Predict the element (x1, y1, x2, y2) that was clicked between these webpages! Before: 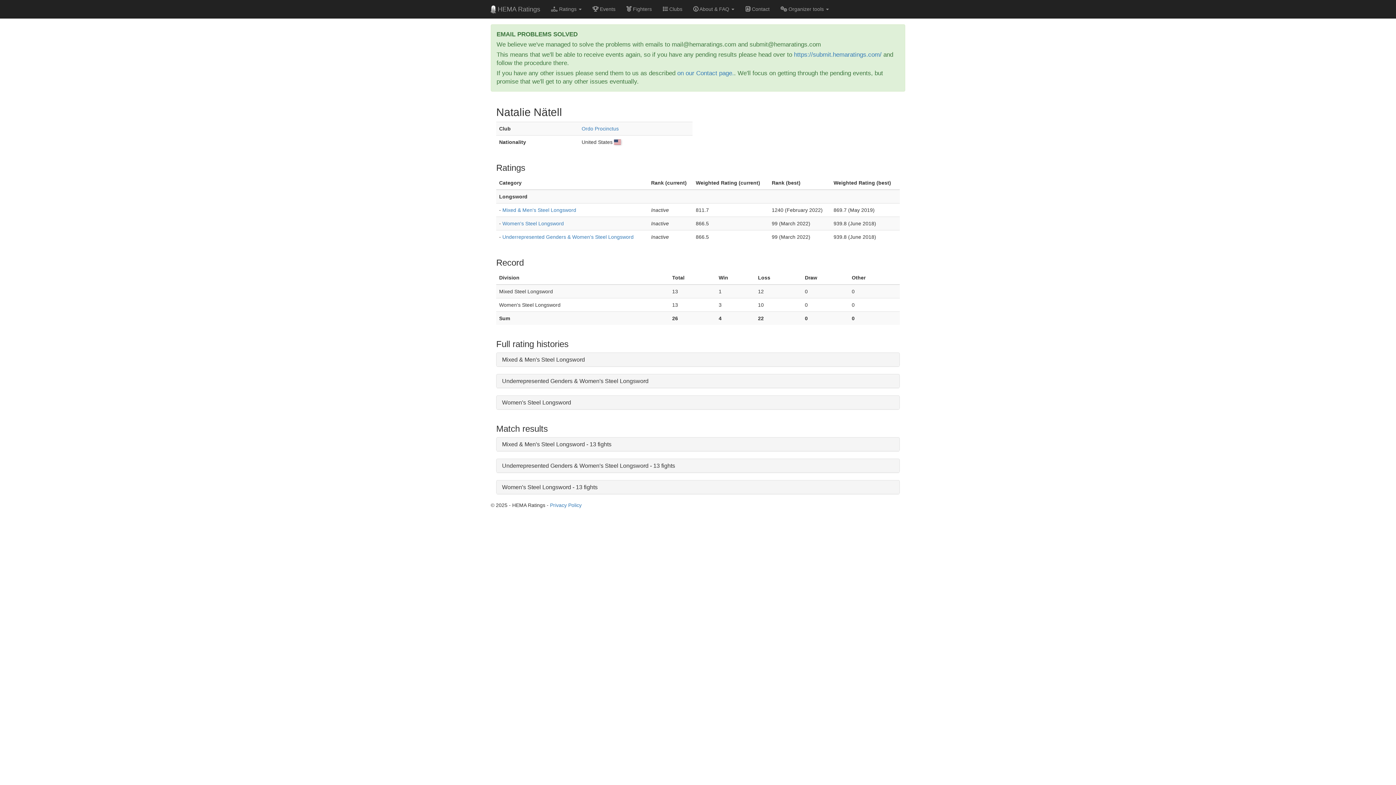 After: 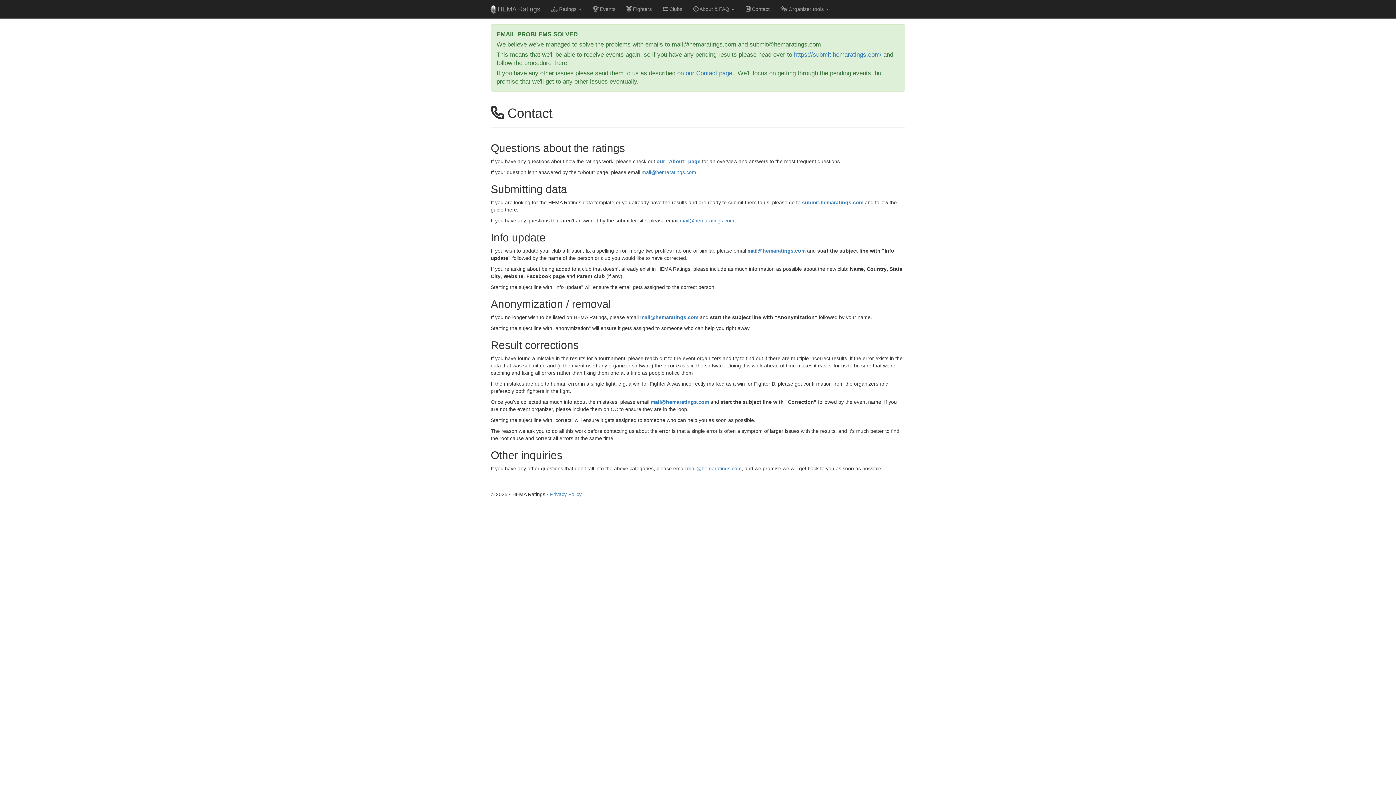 Action: label: on our Contact page. bbox: (677, 69, 734, 76)